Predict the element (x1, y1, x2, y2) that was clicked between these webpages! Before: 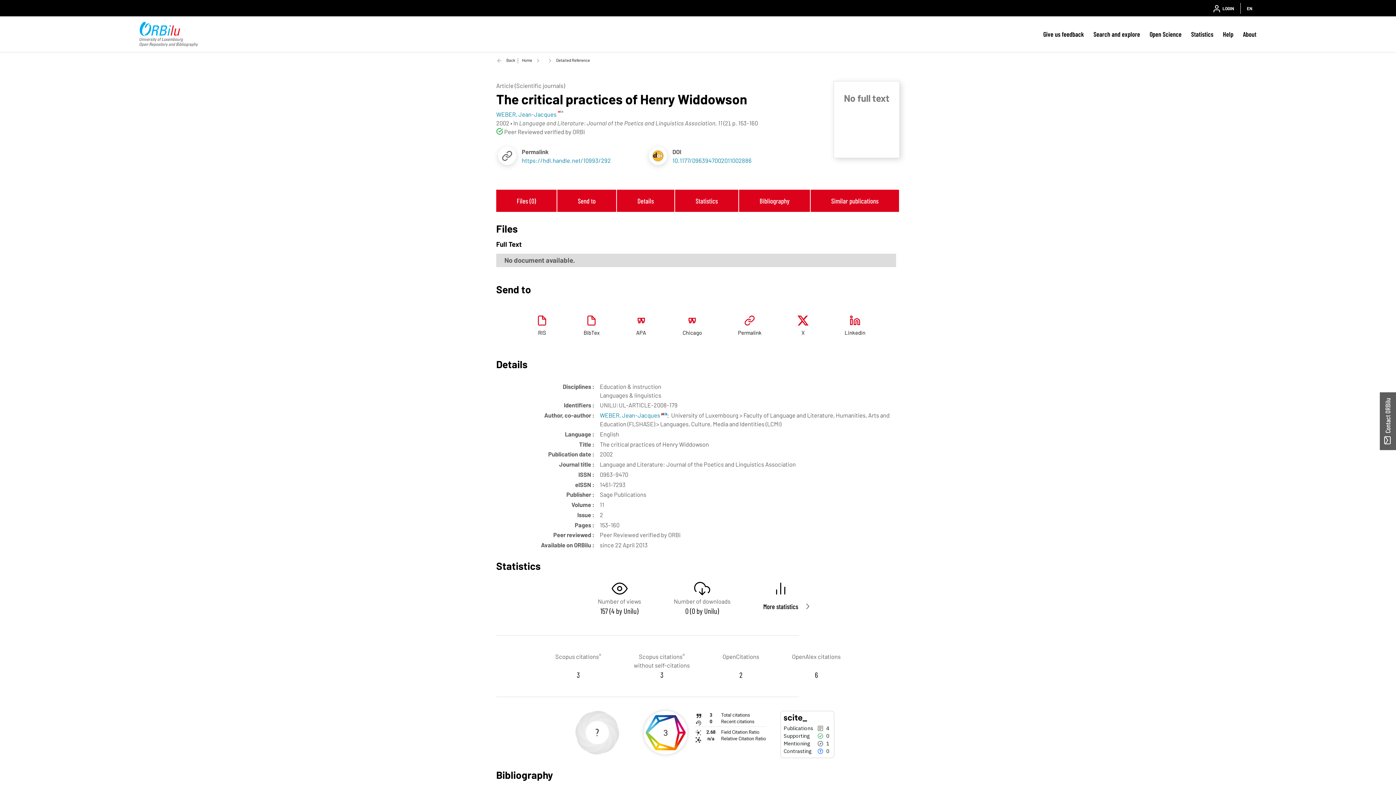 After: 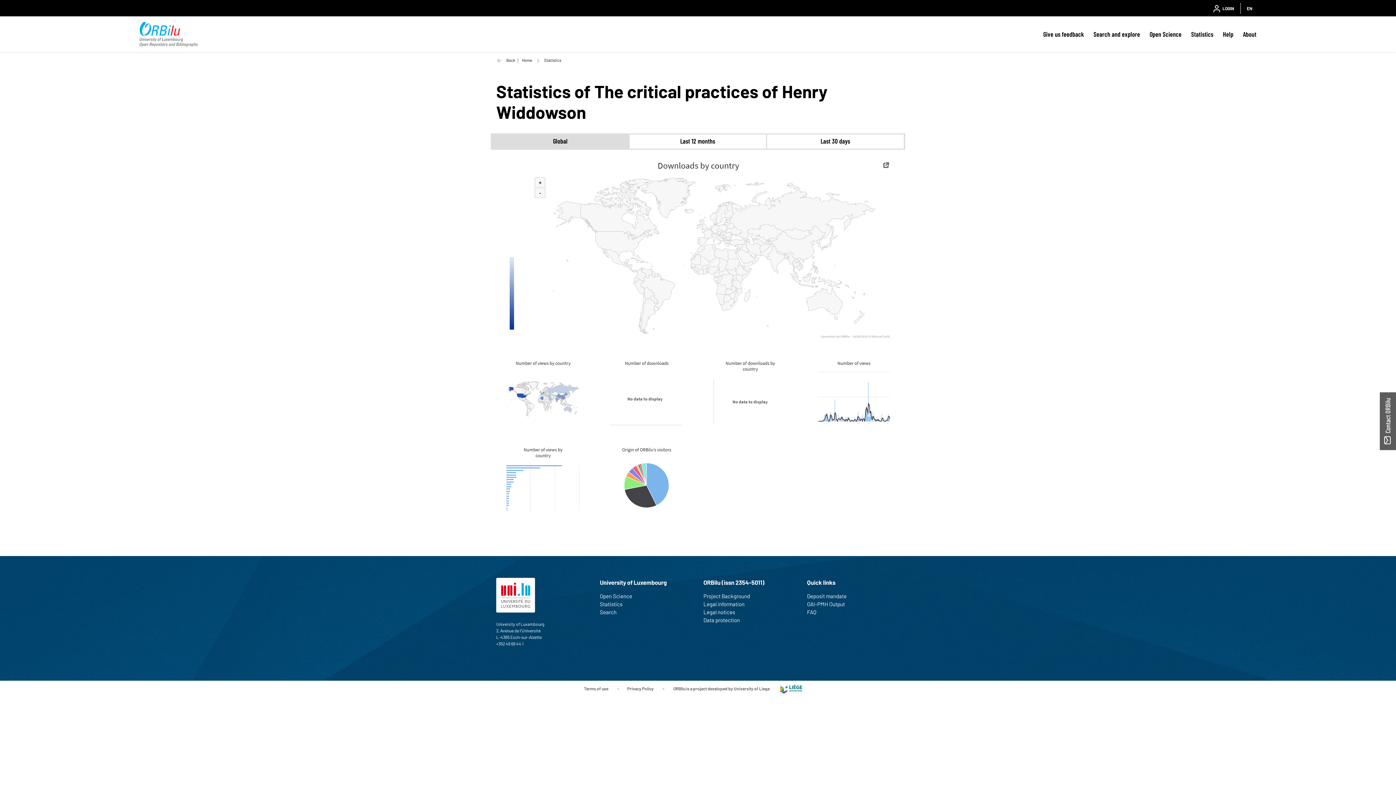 Action: bbox: (763, 599, 798, 612) label: More statistics